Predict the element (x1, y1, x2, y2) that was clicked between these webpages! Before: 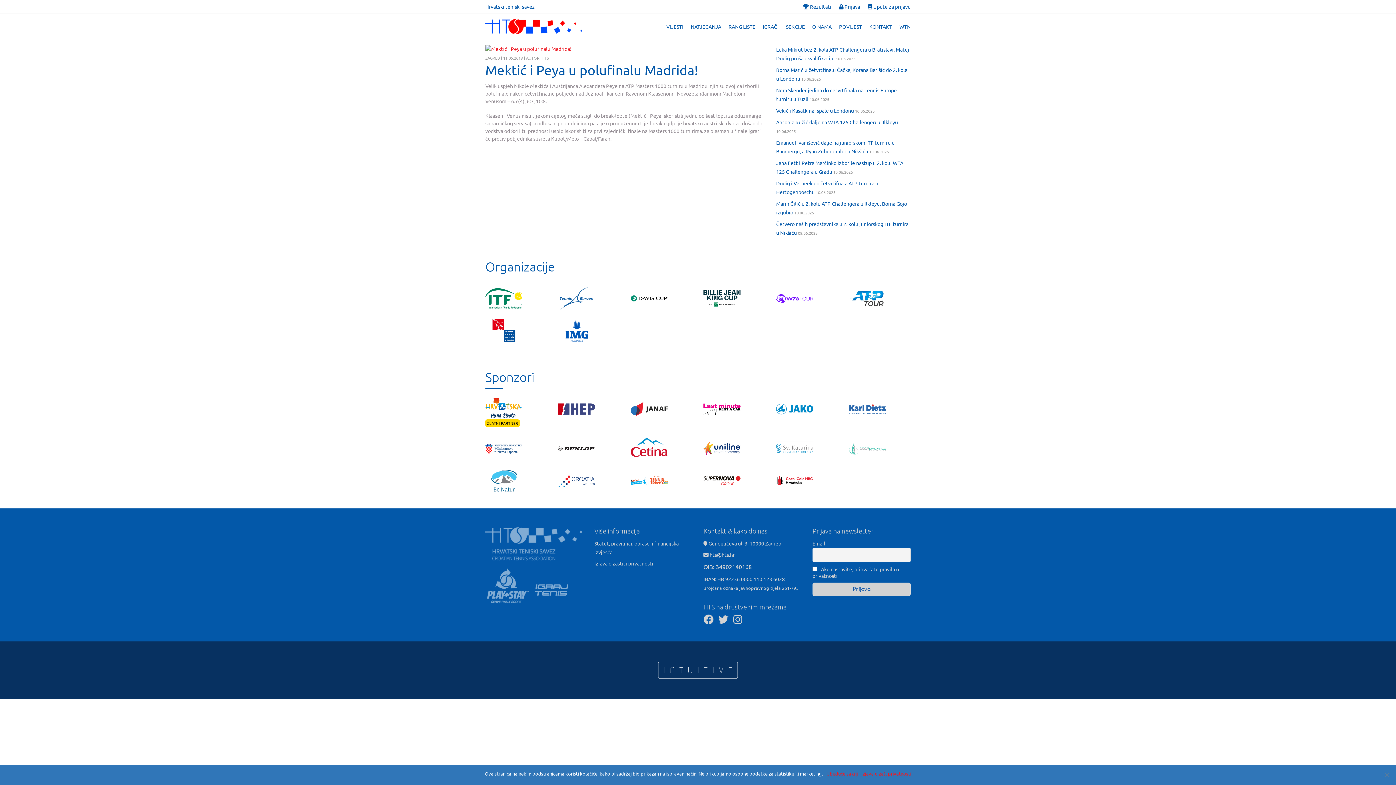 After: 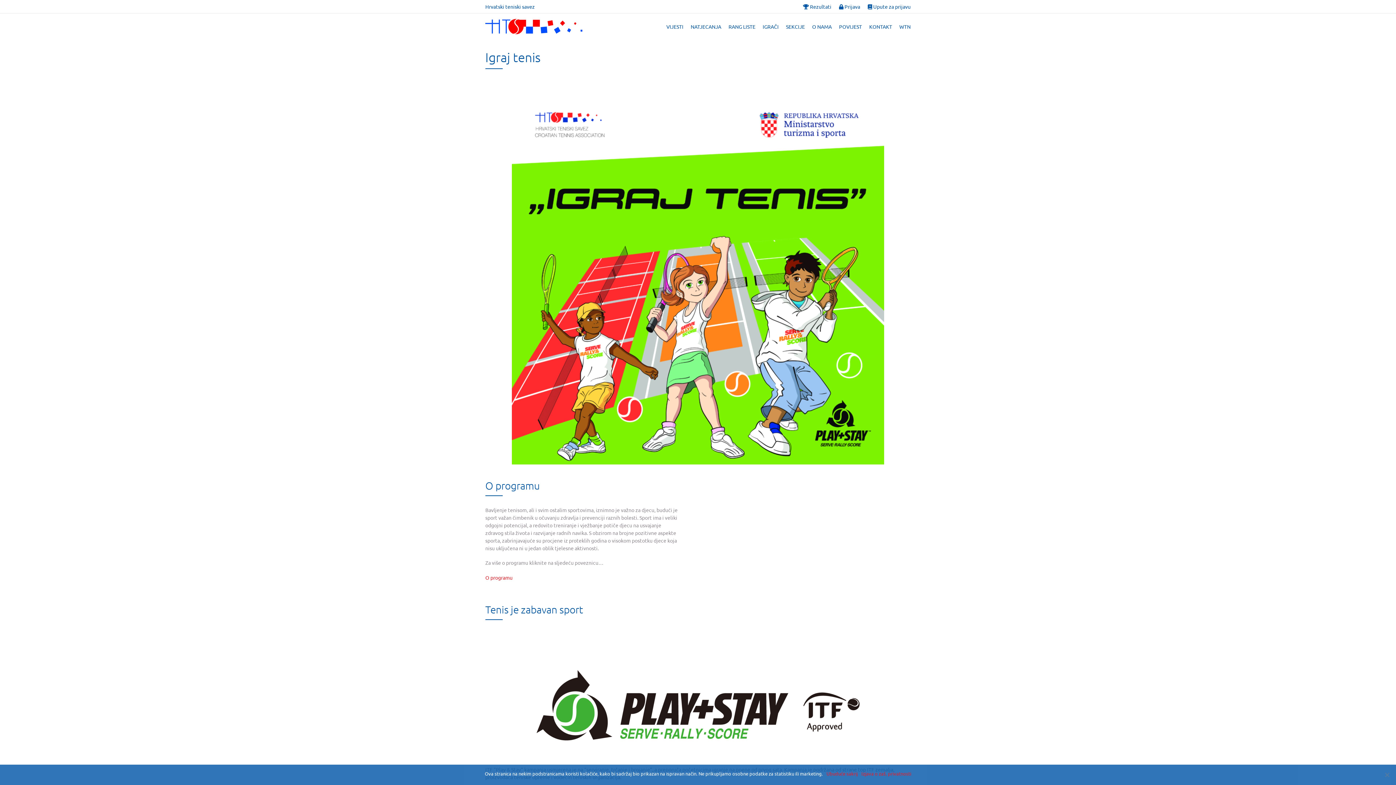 Action: bbox: (485, 569, 569, 575)